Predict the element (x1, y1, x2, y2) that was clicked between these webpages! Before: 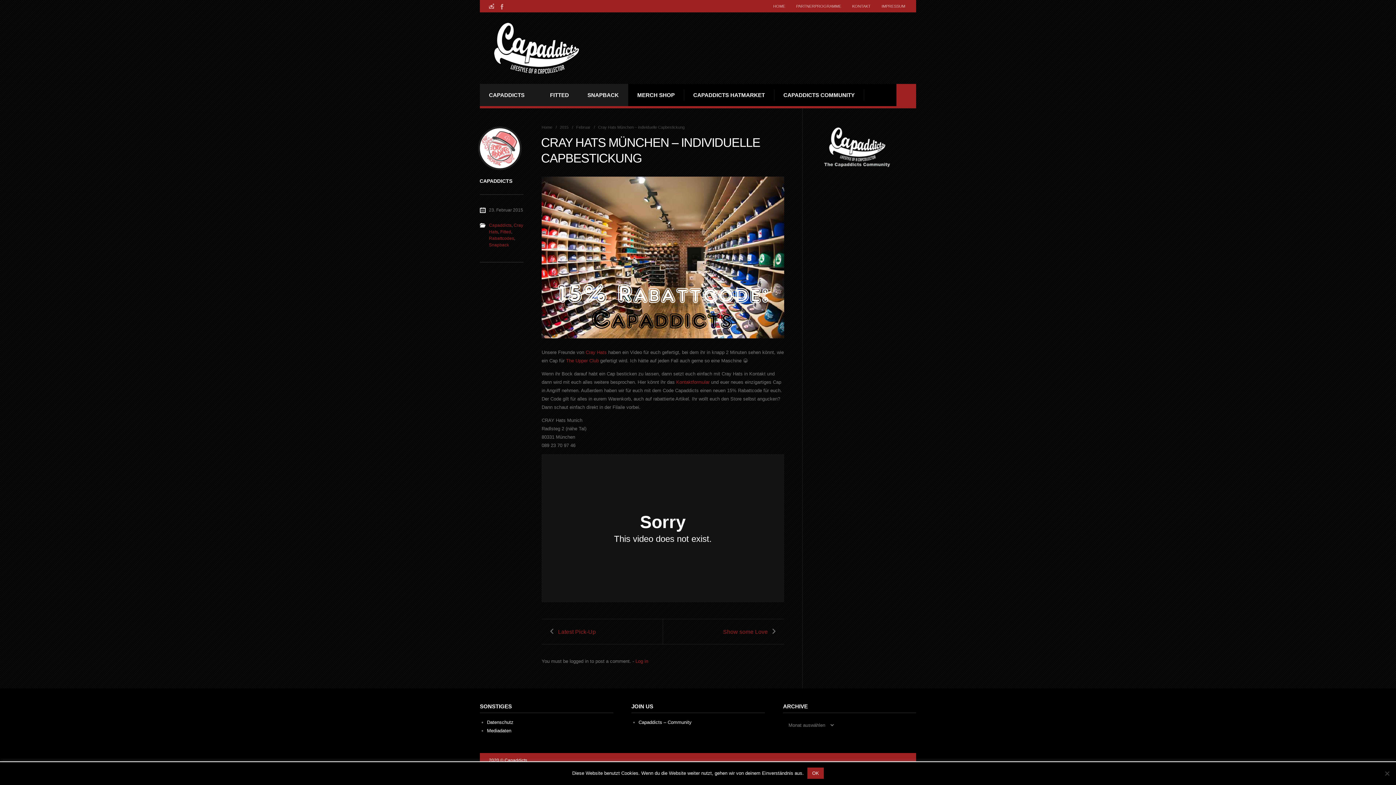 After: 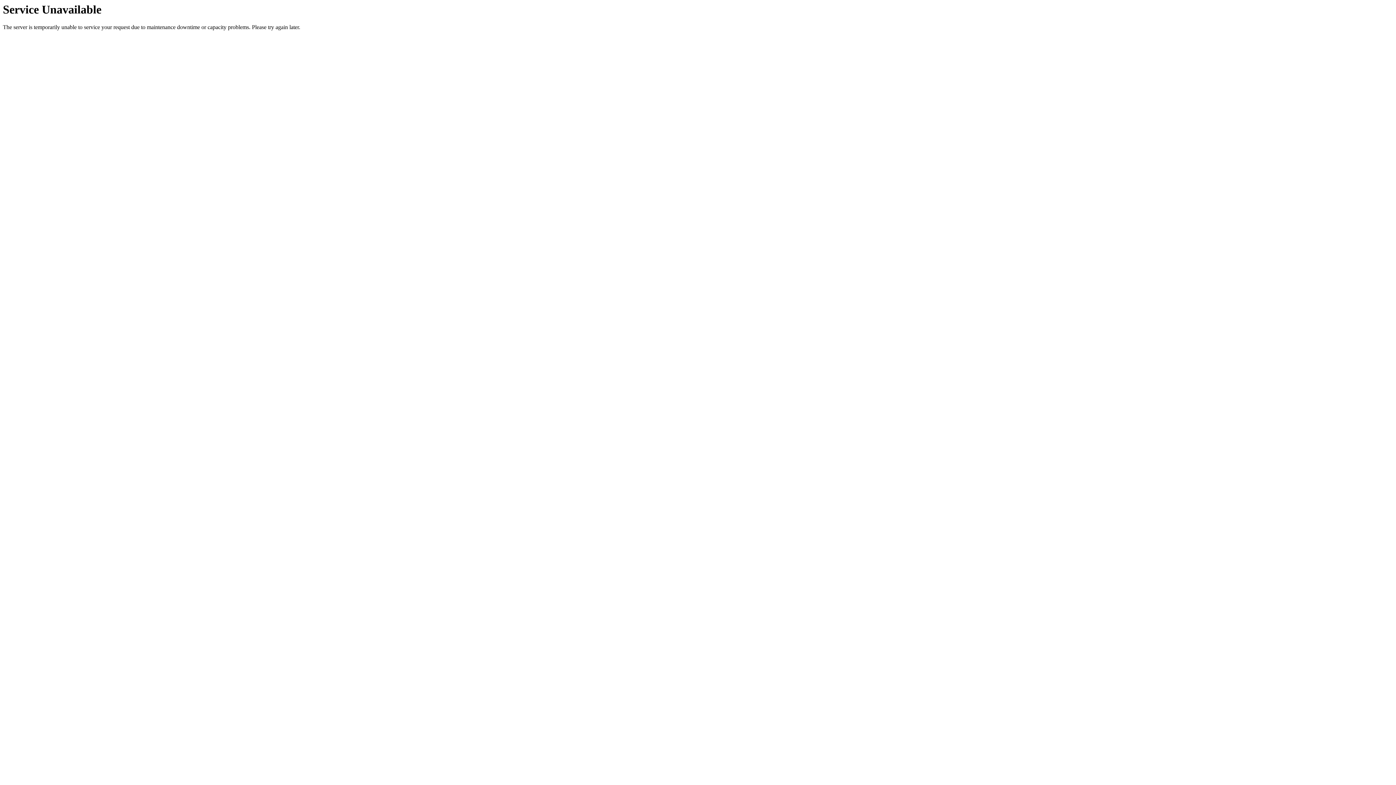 Action: bbox: (846, 1, 876, 10) label: KONTAKT